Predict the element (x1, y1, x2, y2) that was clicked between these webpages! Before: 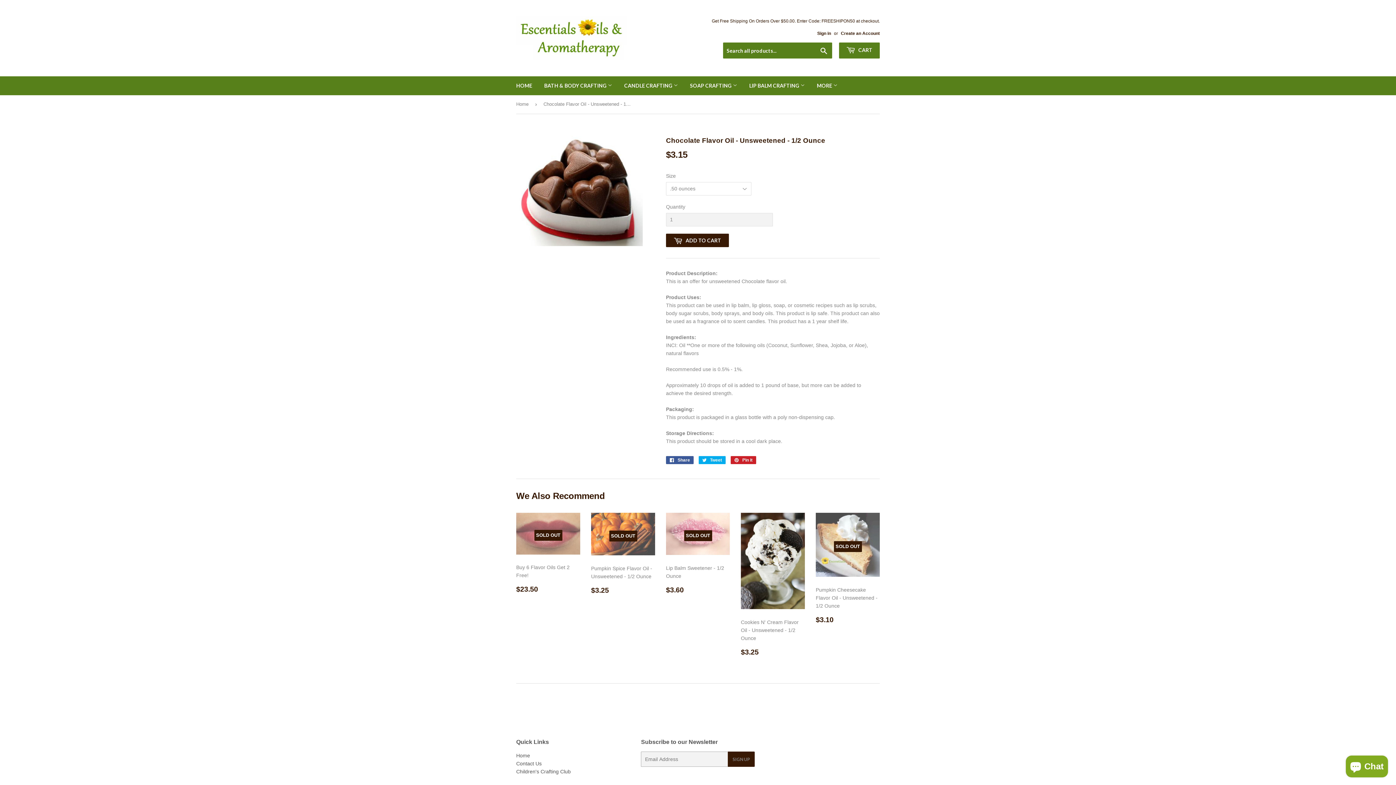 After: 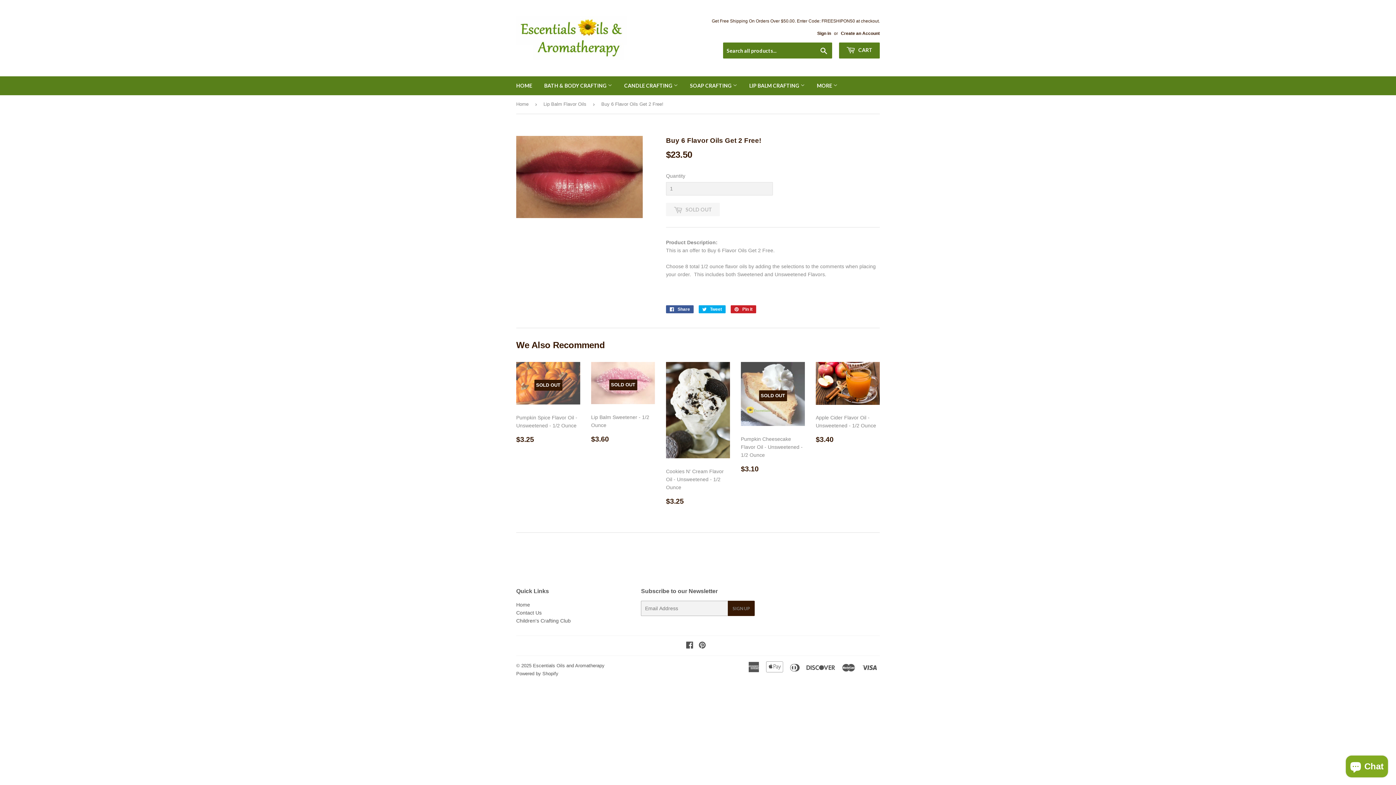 Action: bbox: (516, 513, 580, 599) label: SOLD OUT

Buy 6 Flavor Oils Get 2 Free!

Regular price
$23.50
$23.50